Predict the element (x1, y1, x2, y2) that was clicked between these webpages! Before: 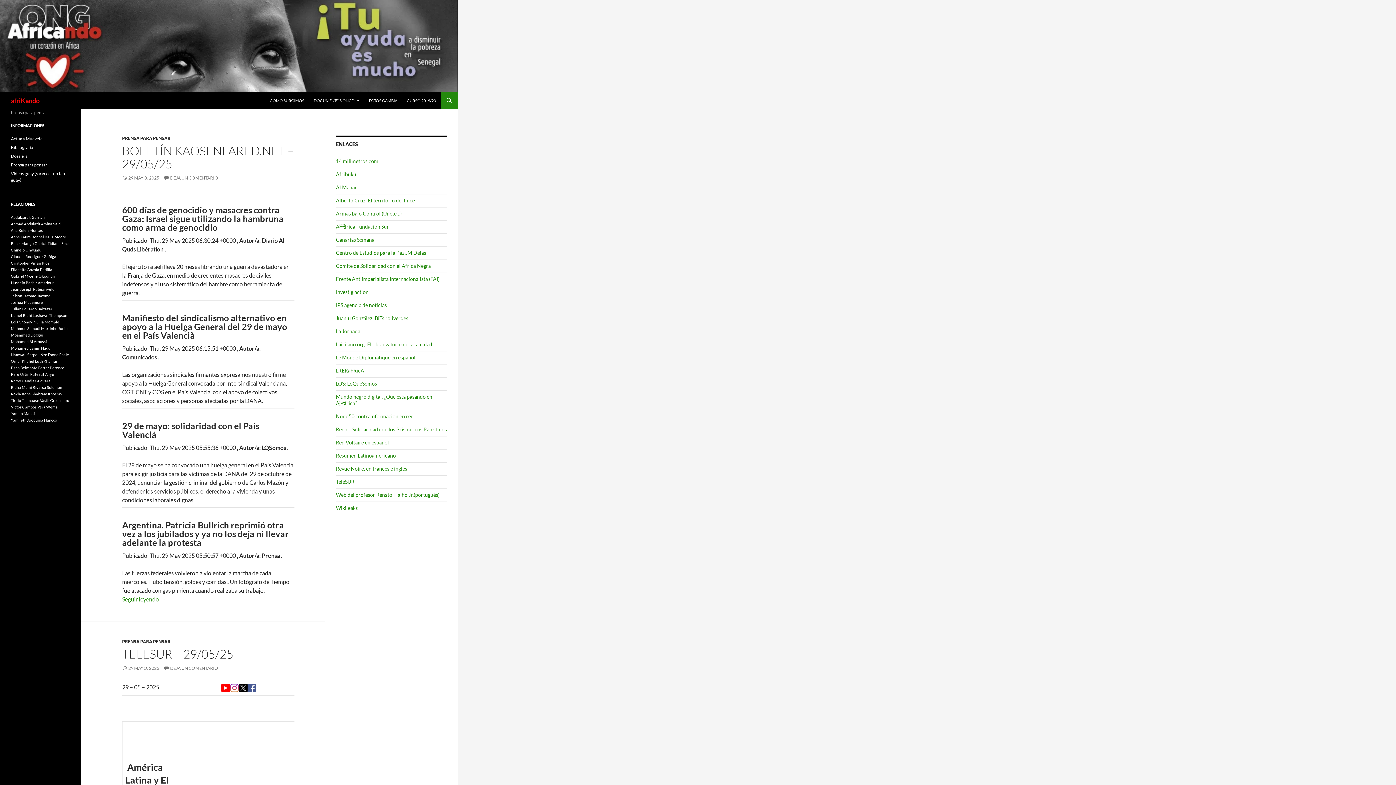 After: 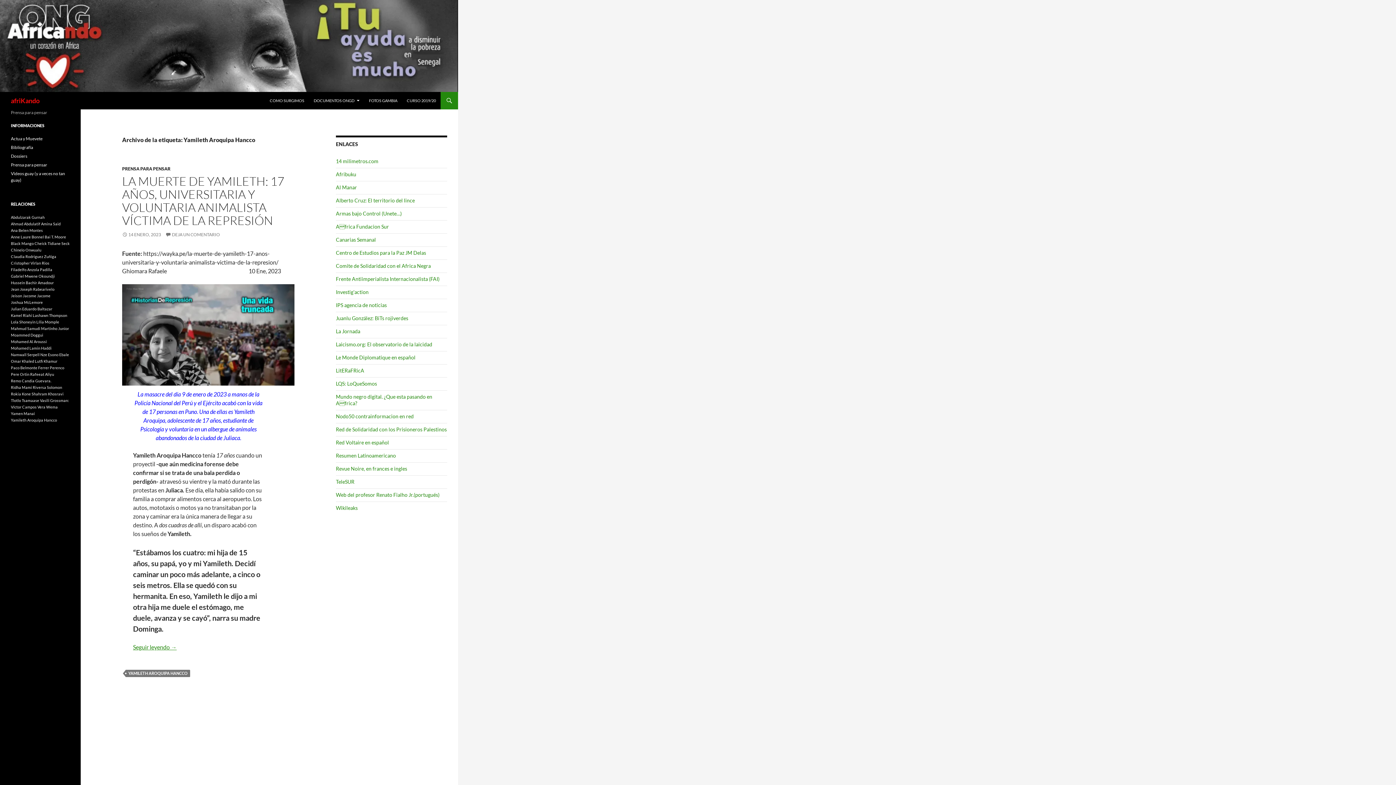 Action: label: Yamileth Aroquipa Hancco (1 elemento) bbox: (10, 417, 57, 422)